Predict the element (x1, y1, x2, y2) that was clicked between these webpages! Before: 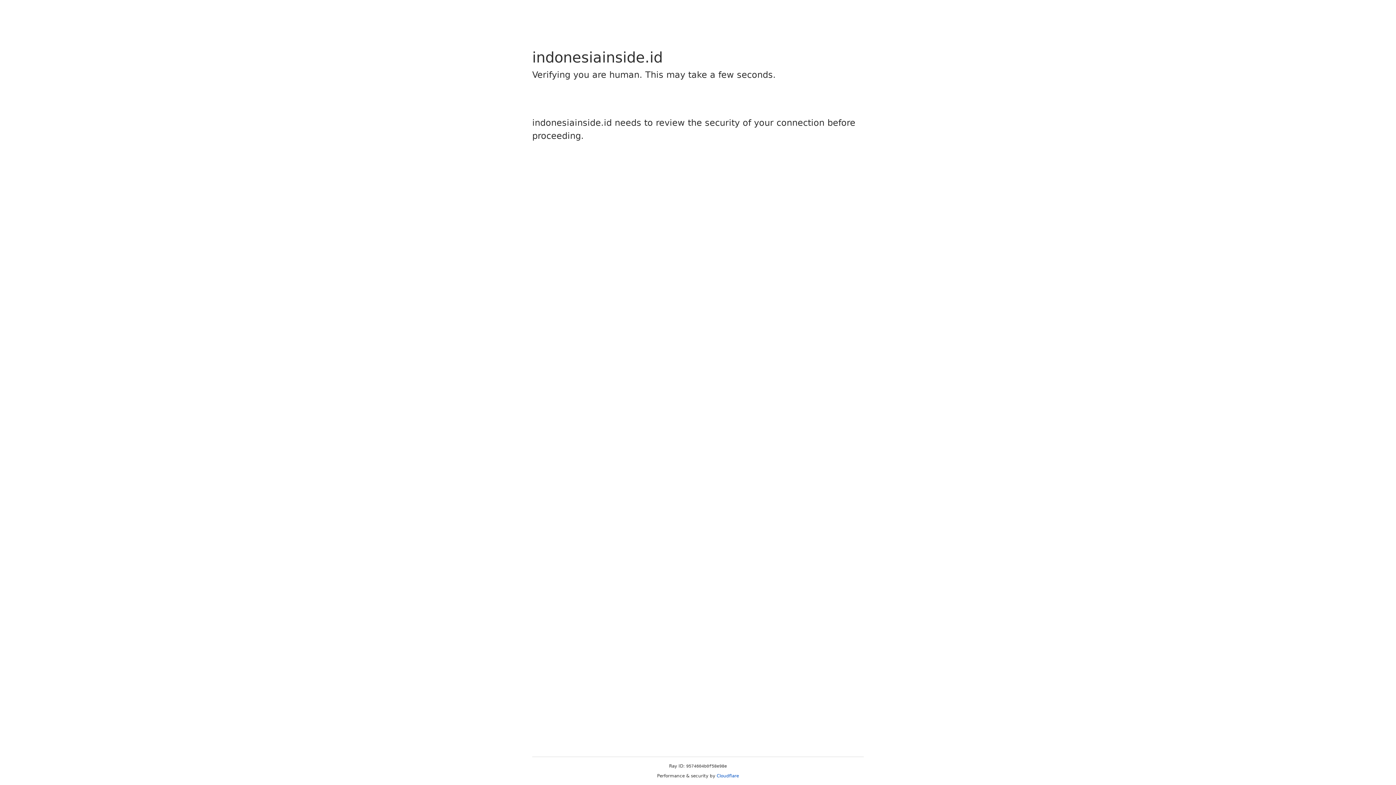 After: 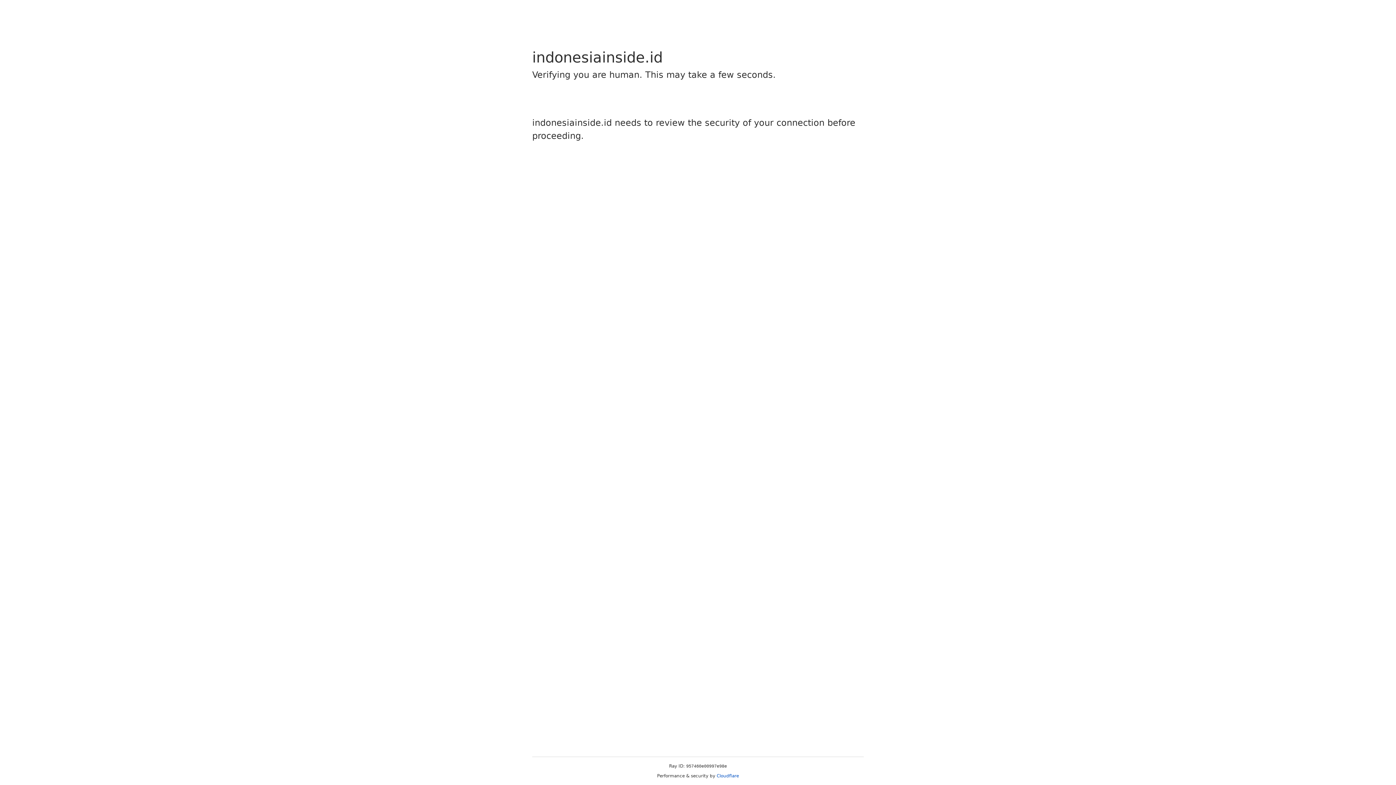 Action: bbox: (716, 773, 739, 778) label: Cloudflare